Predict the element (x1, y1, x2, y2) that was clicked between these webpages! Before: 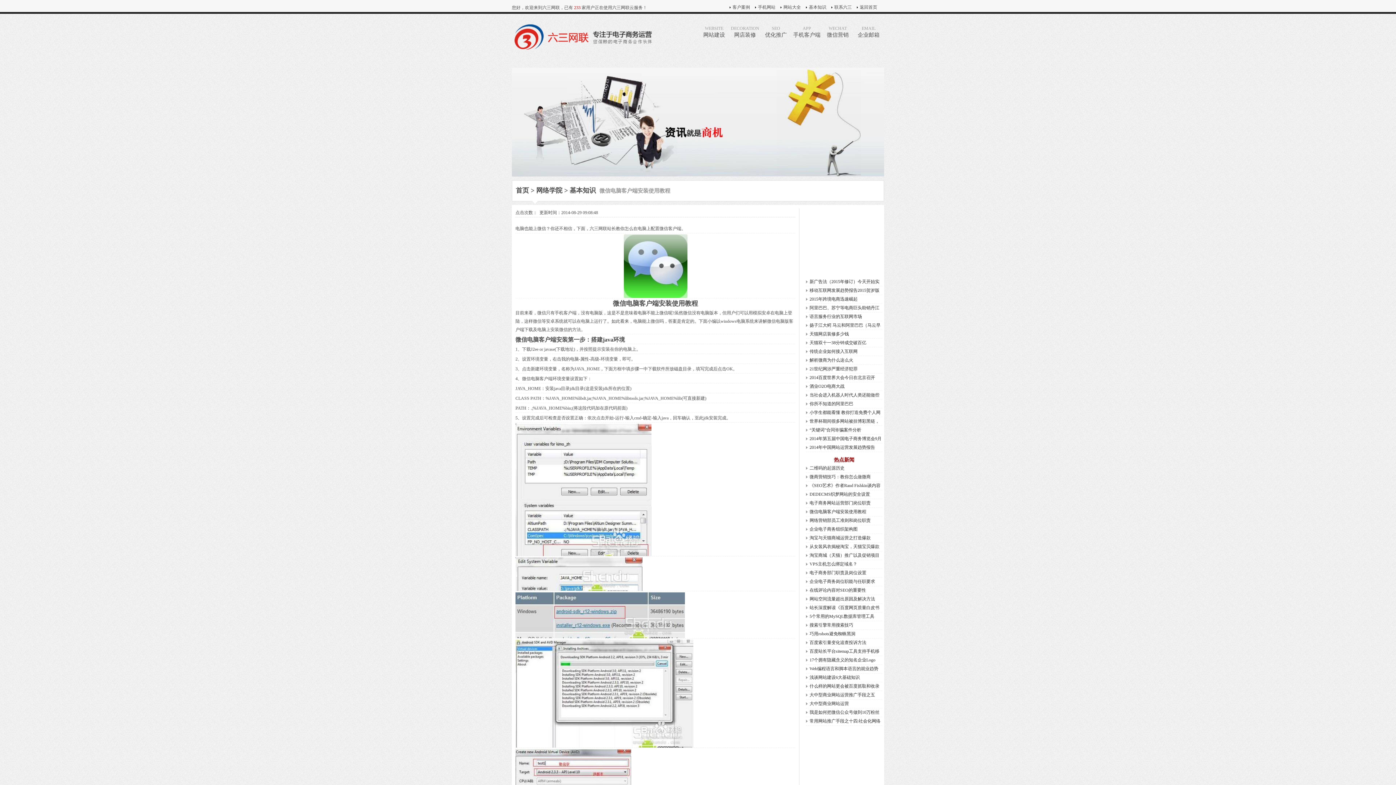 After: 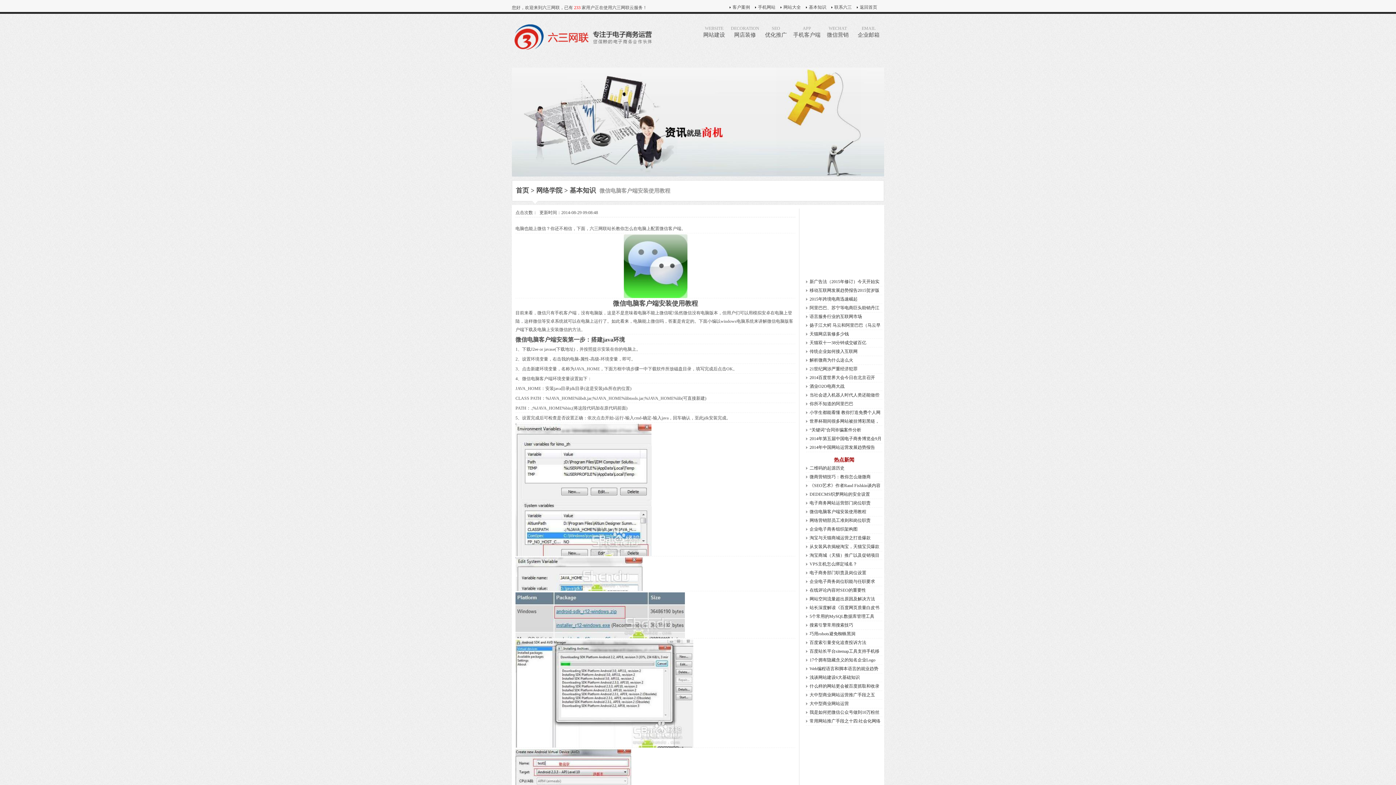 Action: label: 微信电脑客户端安装使用教程 bbox: (806, 508, 882, 516)